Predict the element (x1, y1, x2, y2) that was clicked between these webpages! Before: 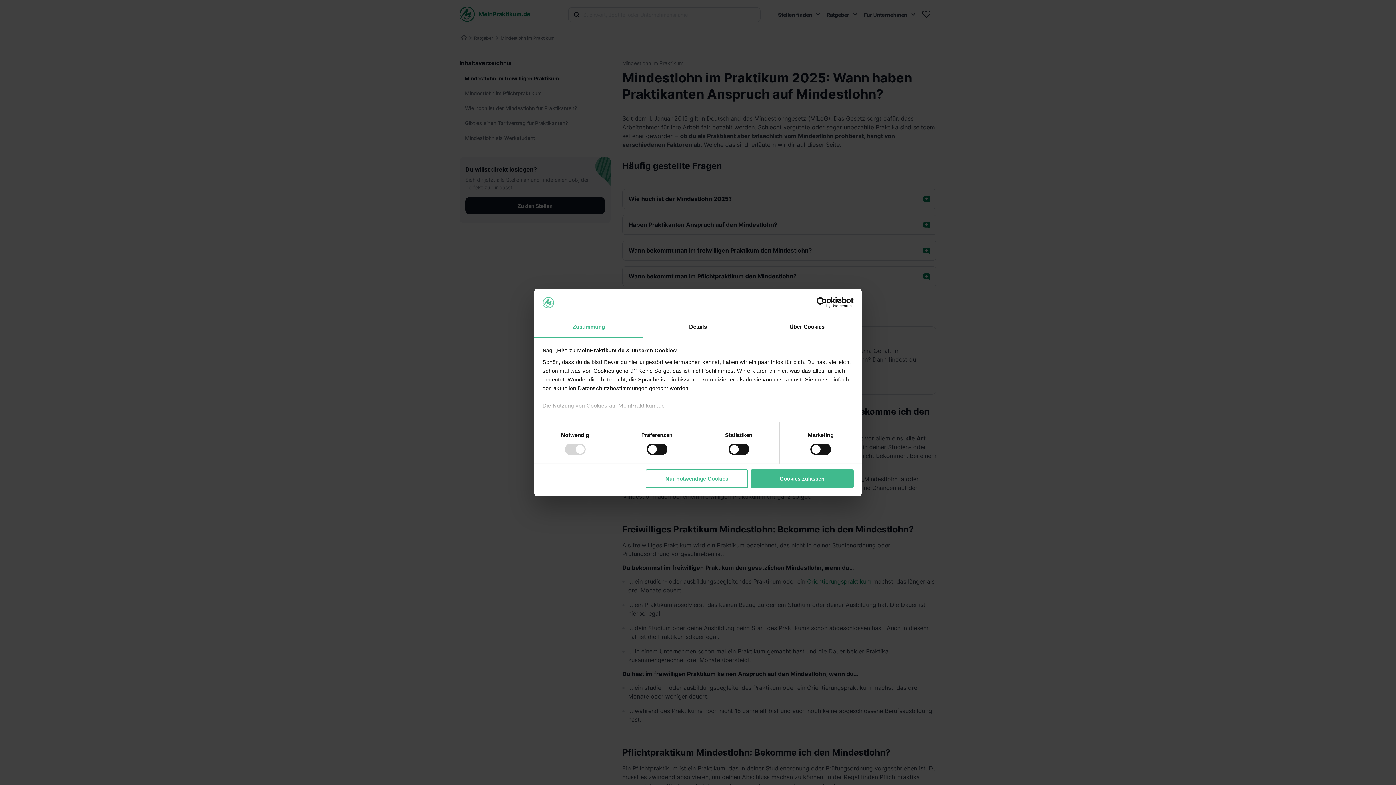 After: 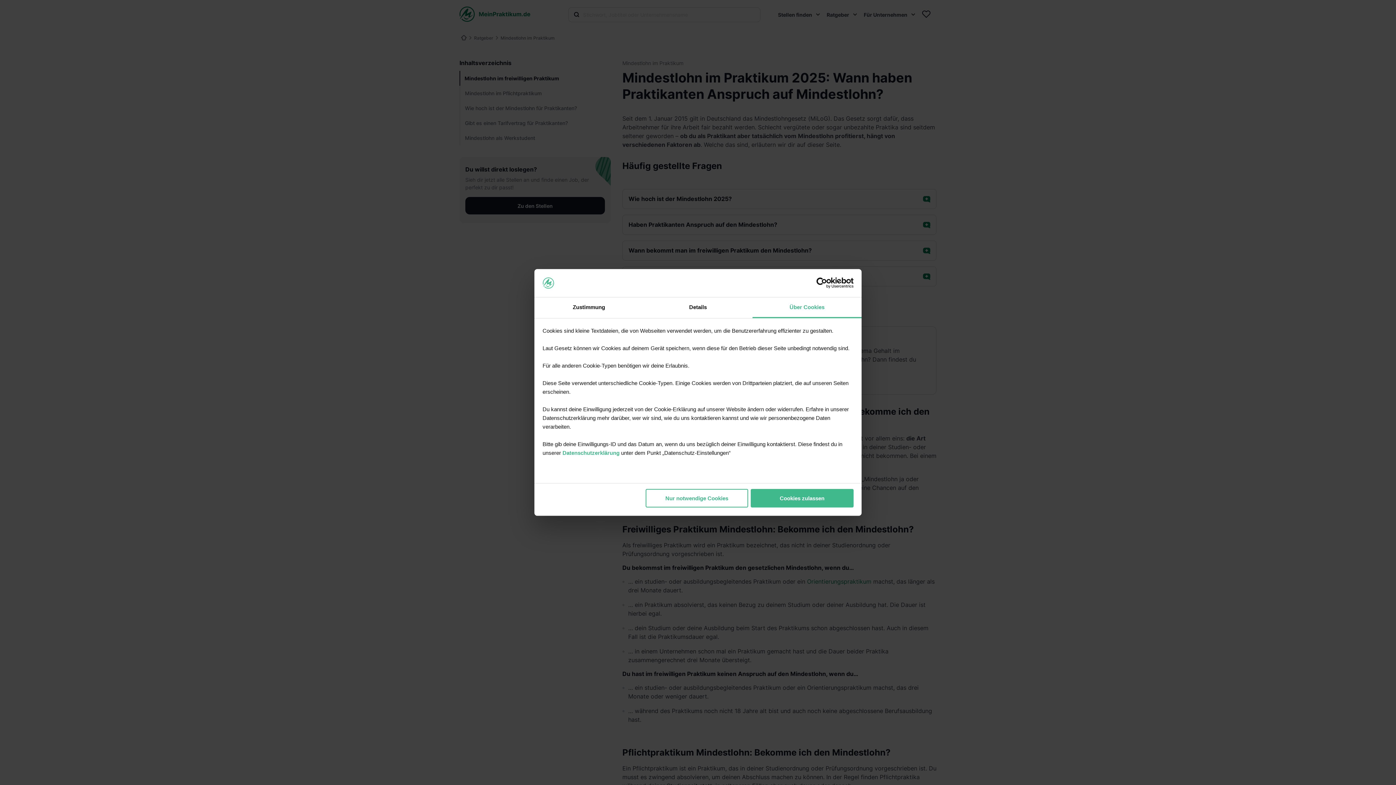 Action: bbox: (752, 317, 861, 337) label: Über Cookies